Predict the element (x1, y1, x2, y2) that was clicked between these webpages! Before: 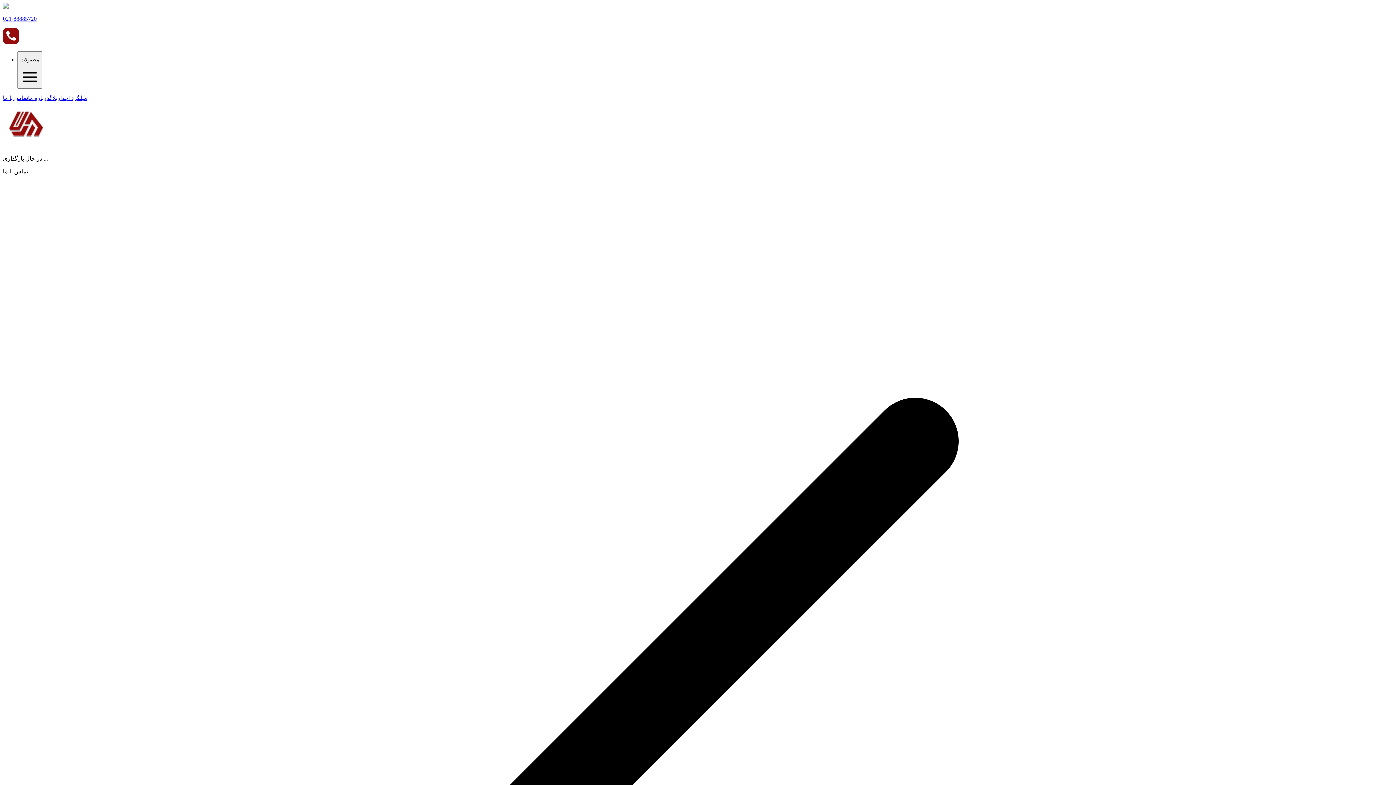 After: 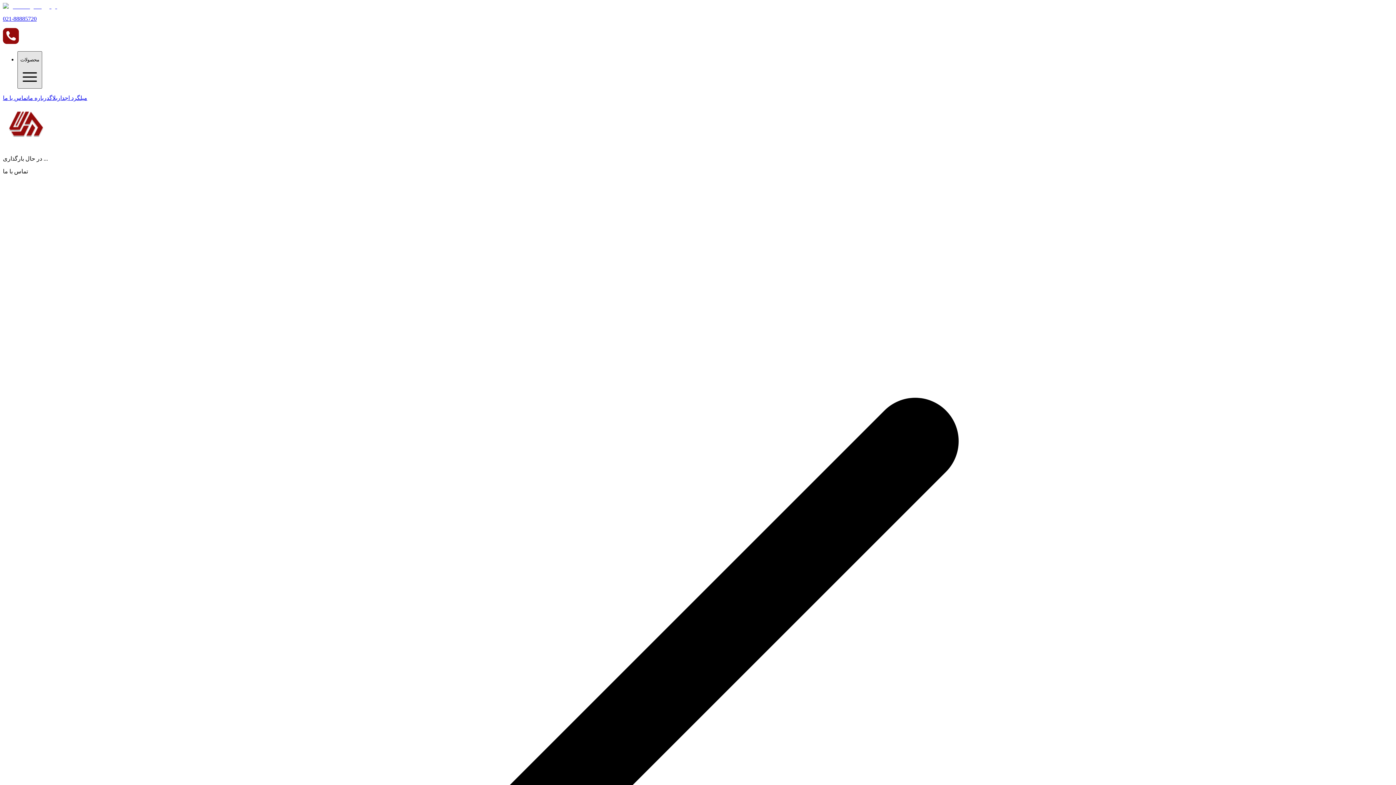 Action: bbox: (17, 51, 42, 88) label: محصولات